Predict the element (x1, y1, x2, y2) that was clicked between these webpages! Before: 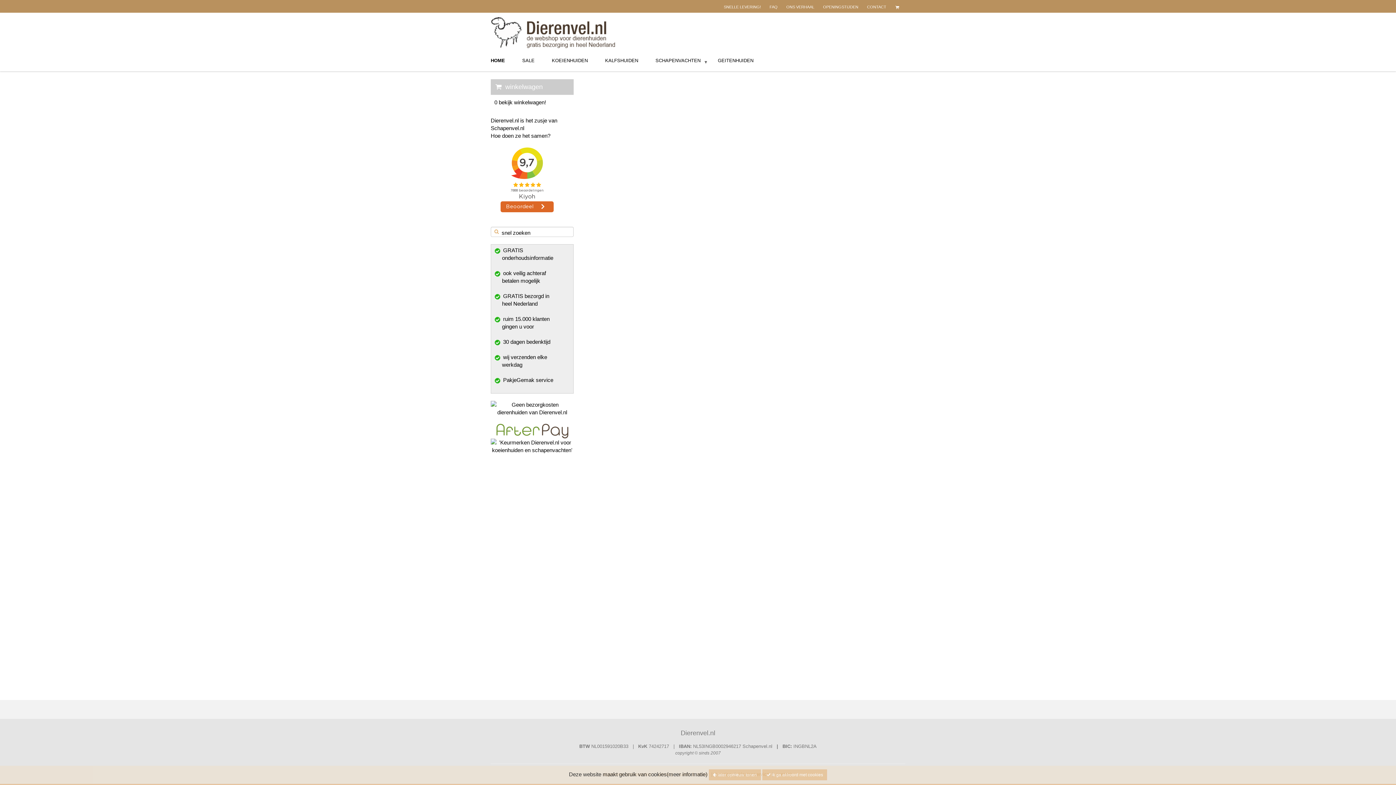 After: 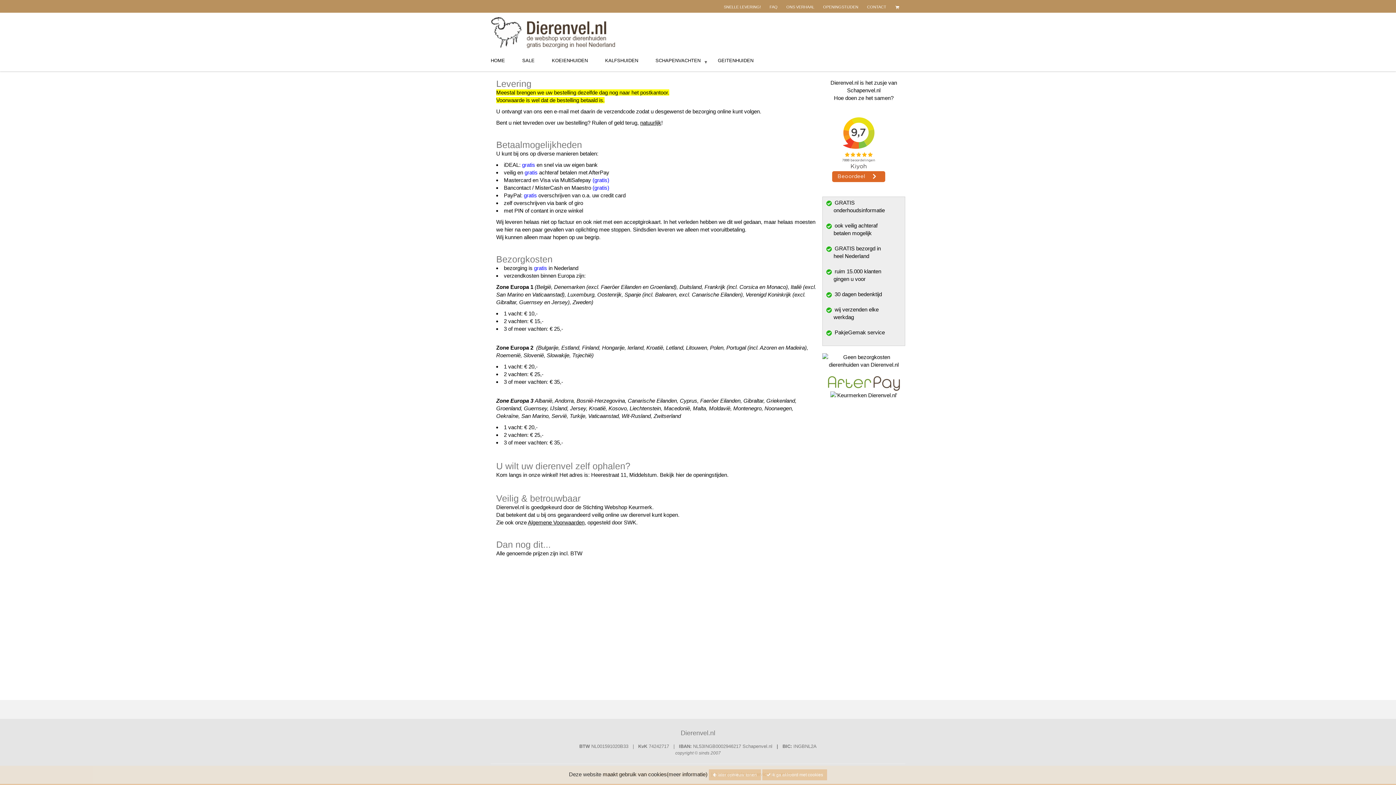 Action: bbox: (490, 442, 573, 448)